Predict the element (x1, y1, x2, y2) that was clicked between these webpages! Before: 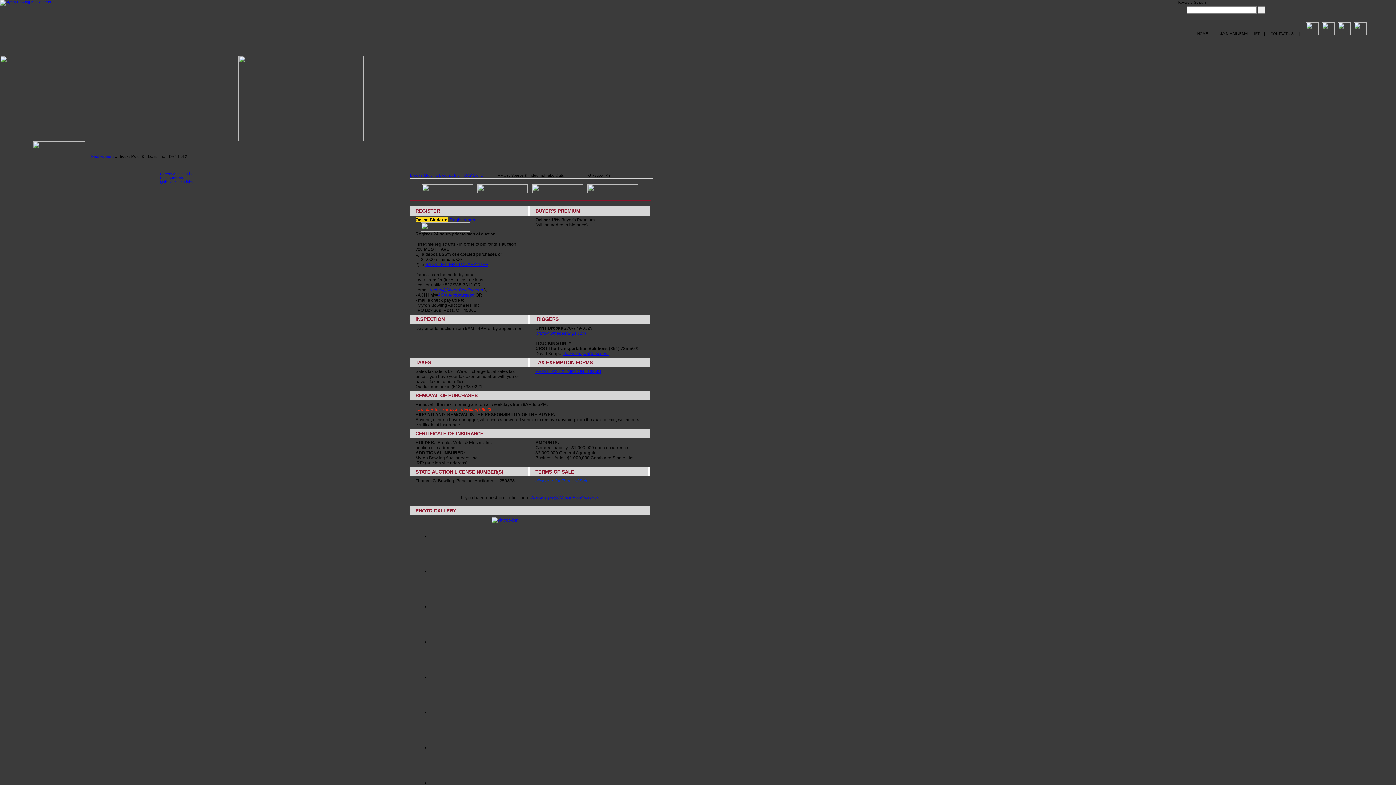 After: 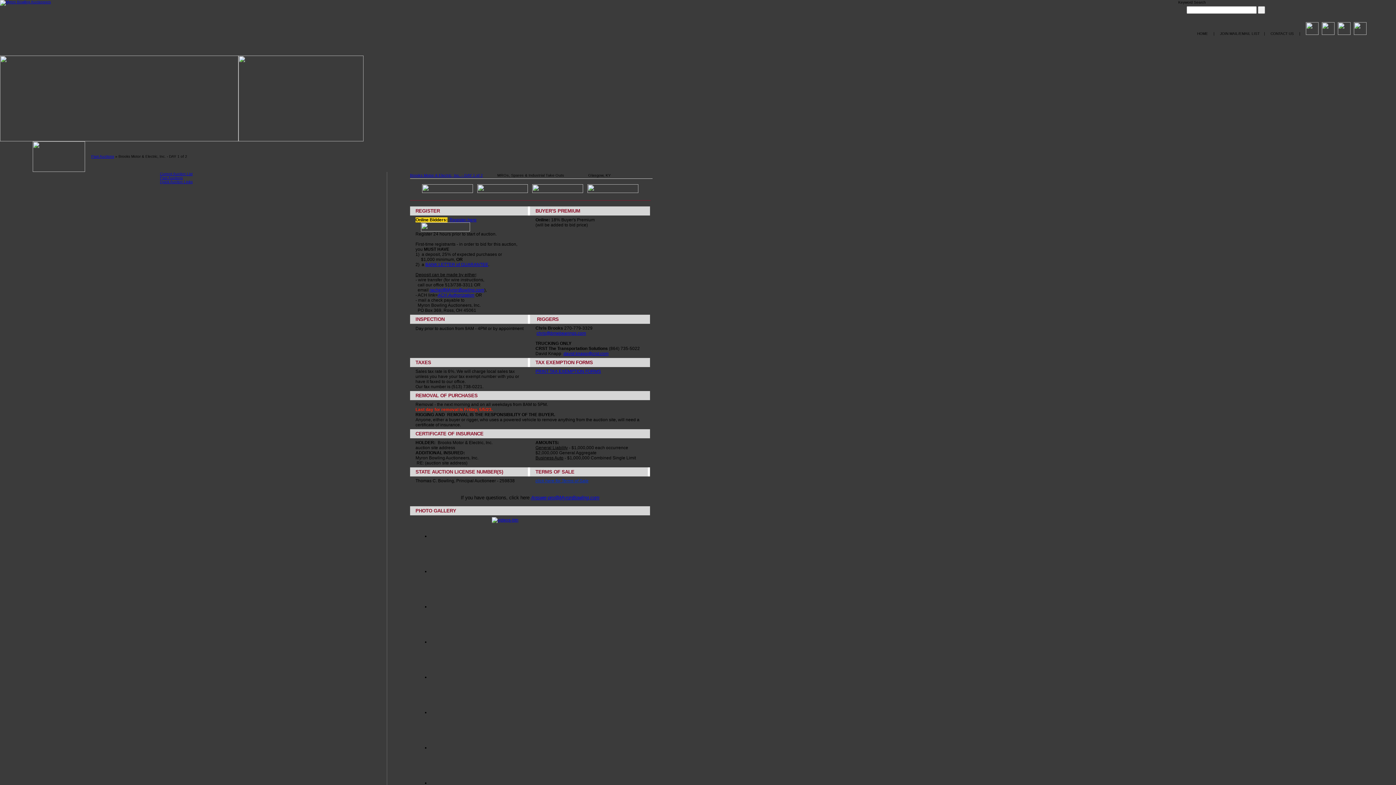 Action: label: BANK LETTER of GUARANTEE bbox: (425, 262, 488, 267)